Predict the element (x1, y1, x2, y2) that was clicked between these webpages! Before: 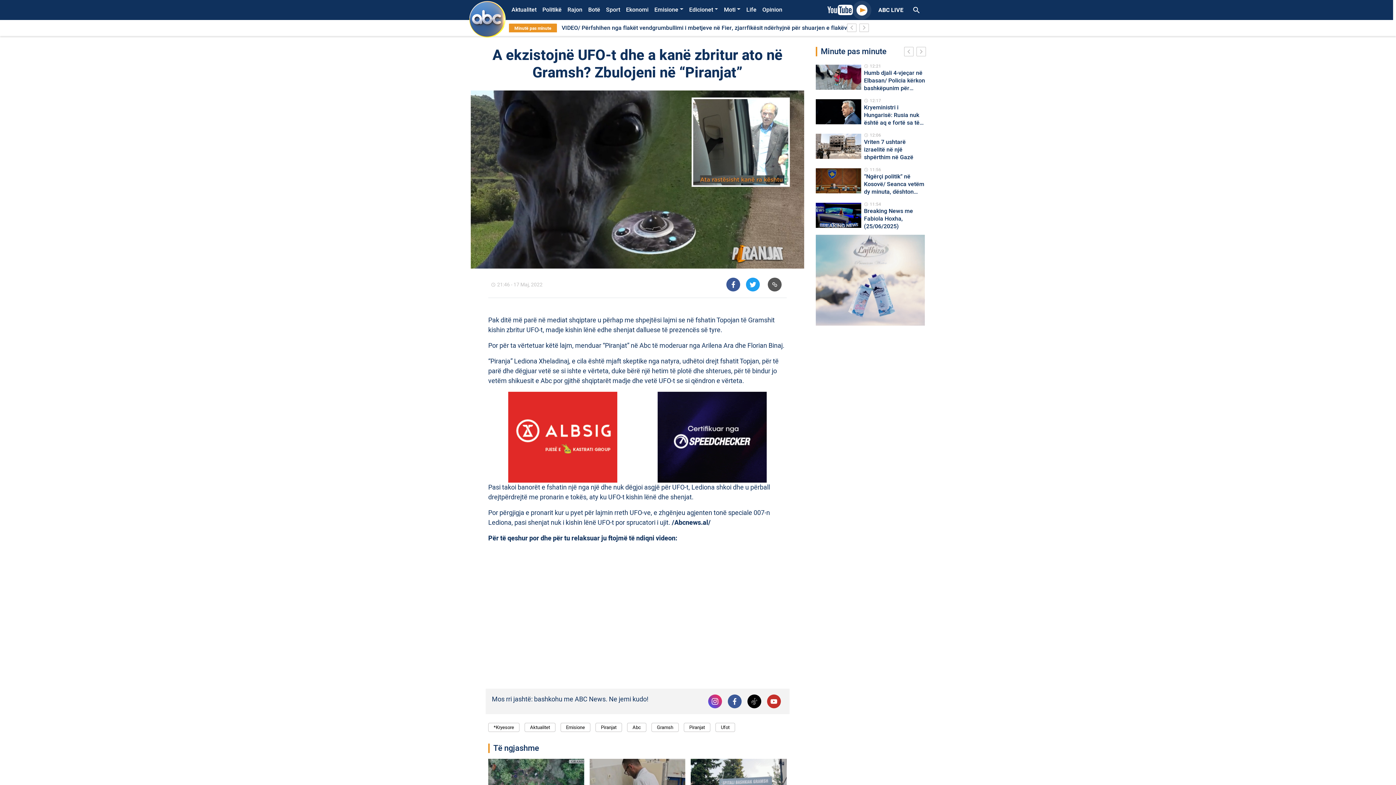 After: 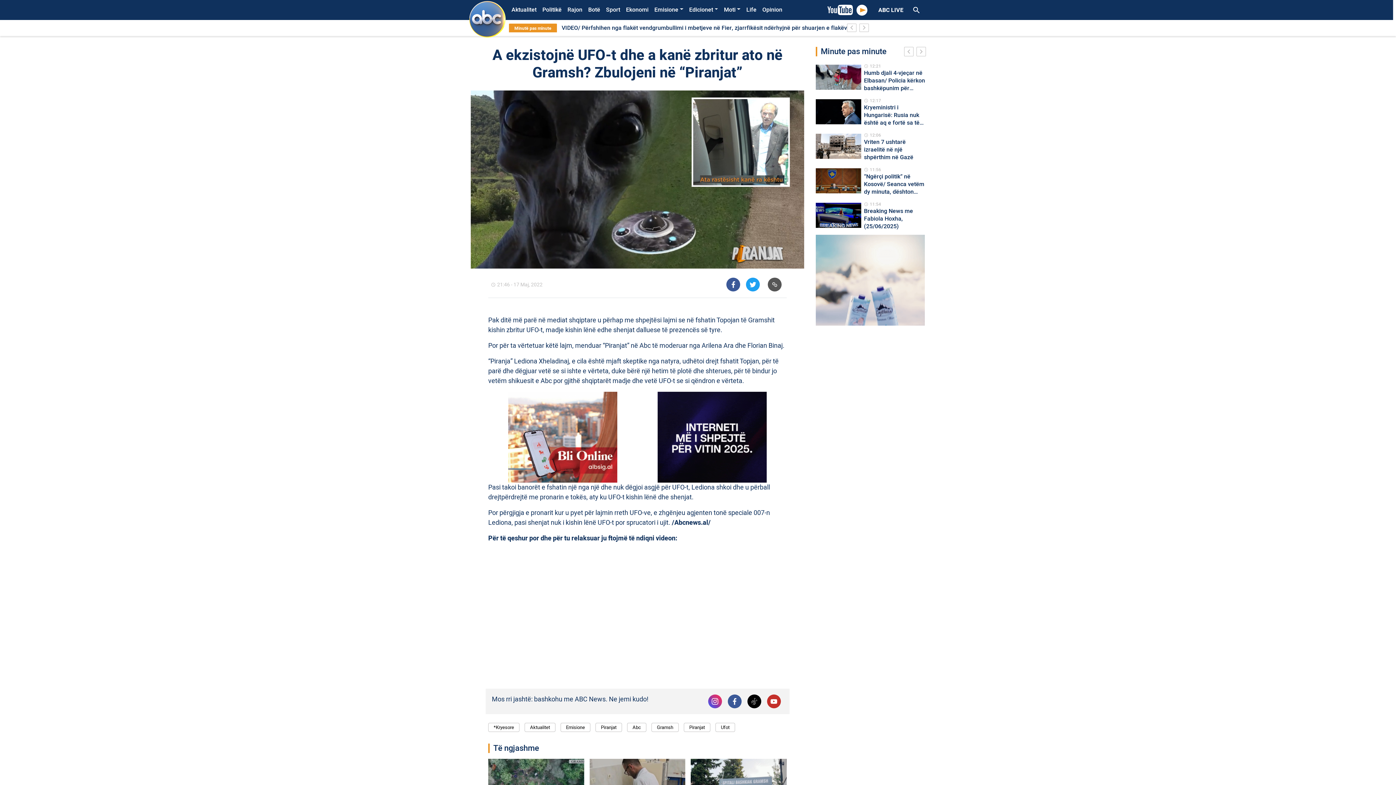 Action: bbox: (816, 275, 925, 284)